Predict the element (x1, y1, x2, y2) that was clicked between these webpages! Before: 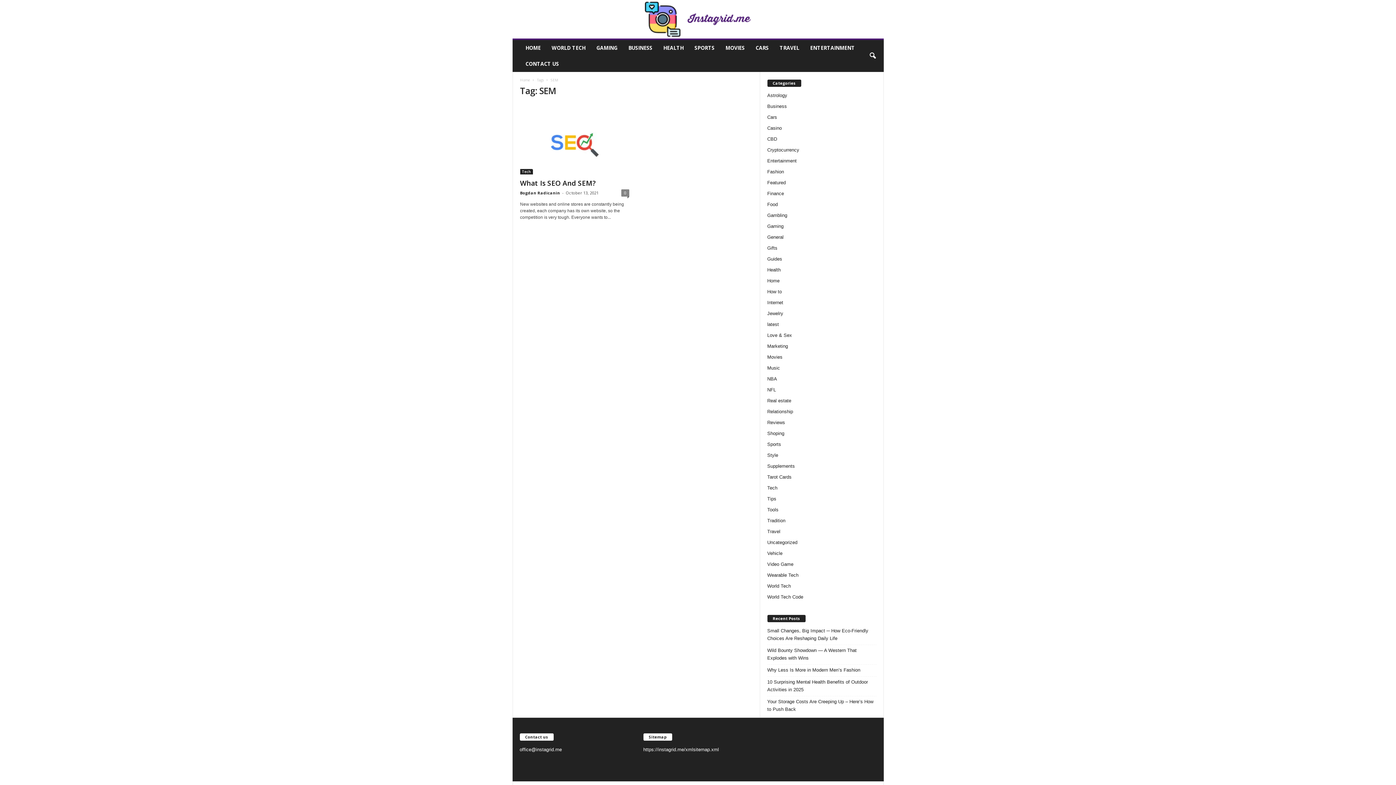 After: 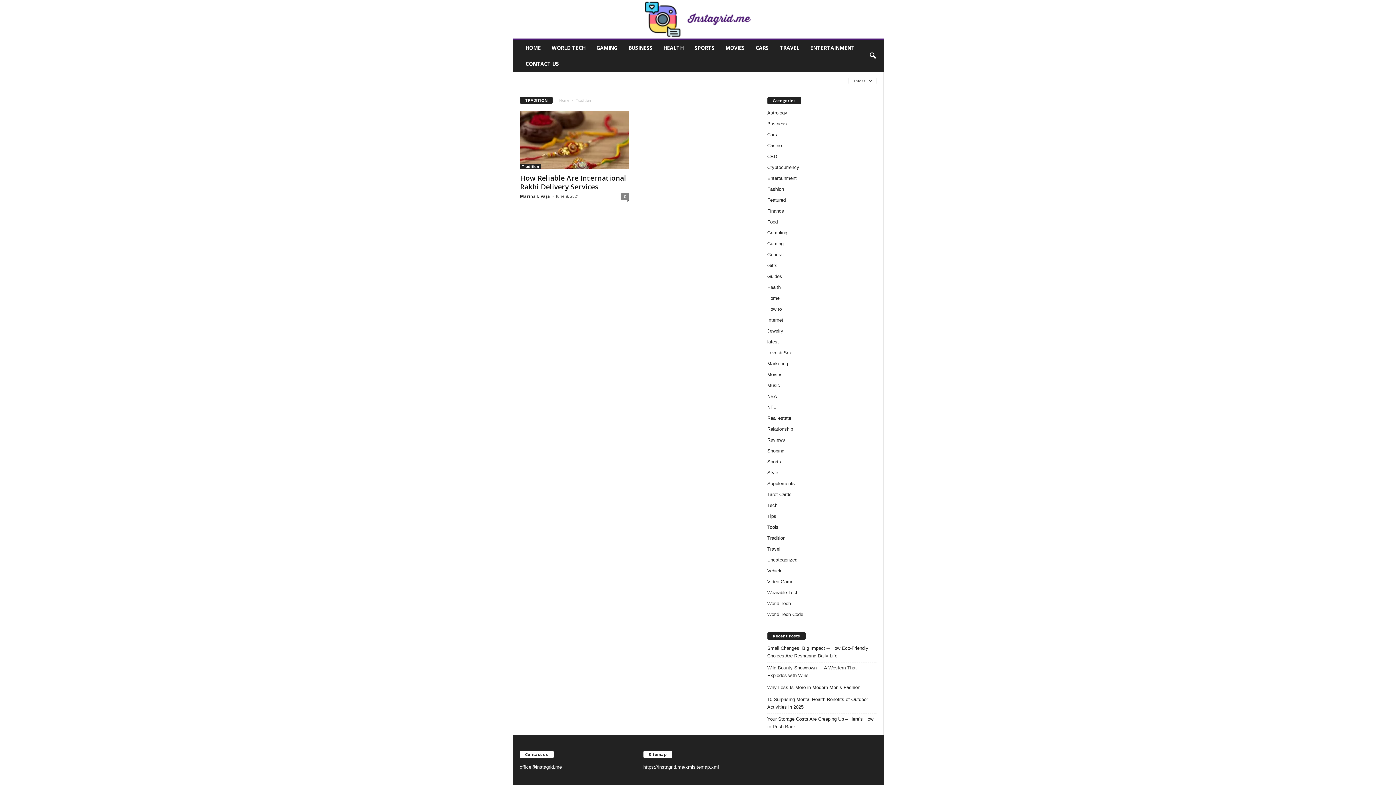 Action: bbox: (767, 518, 785, 523) label: Tradition